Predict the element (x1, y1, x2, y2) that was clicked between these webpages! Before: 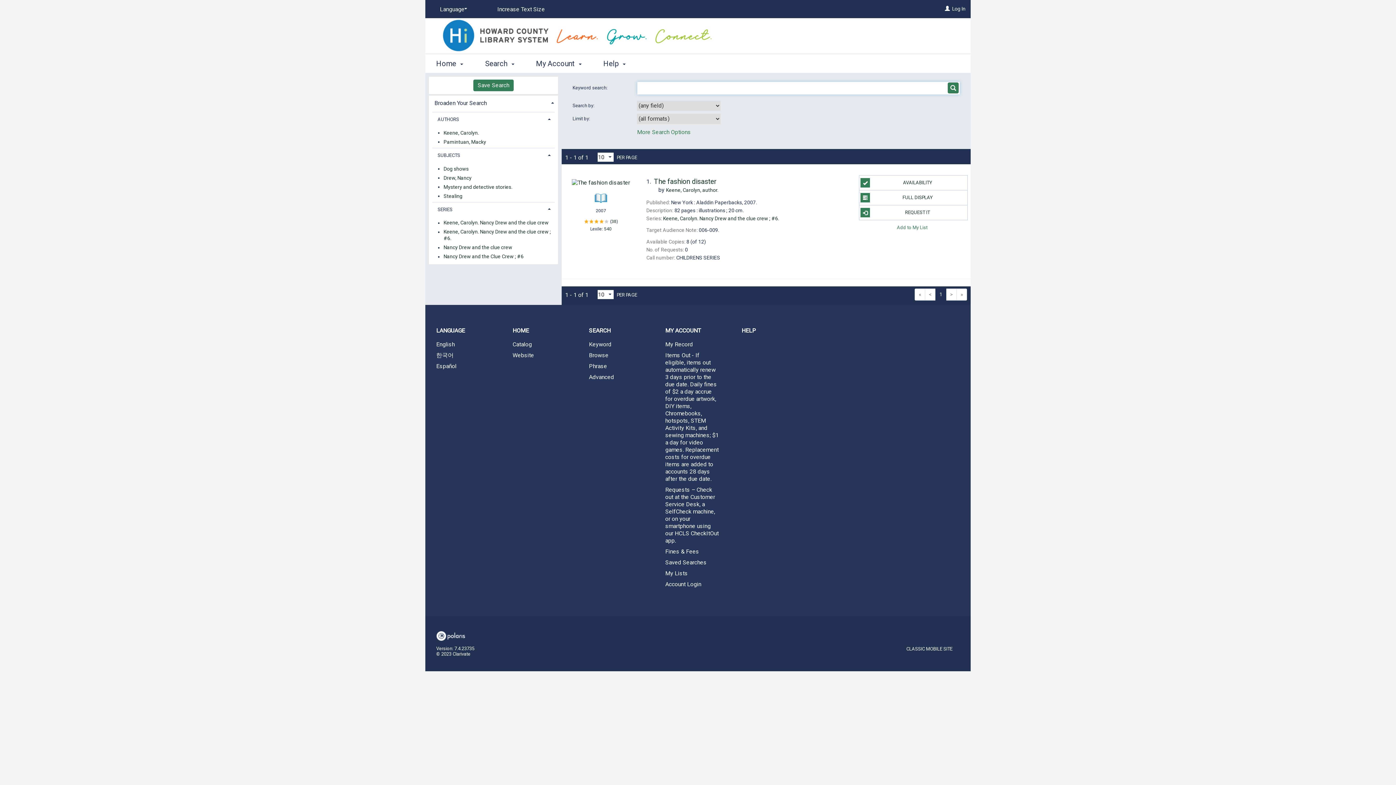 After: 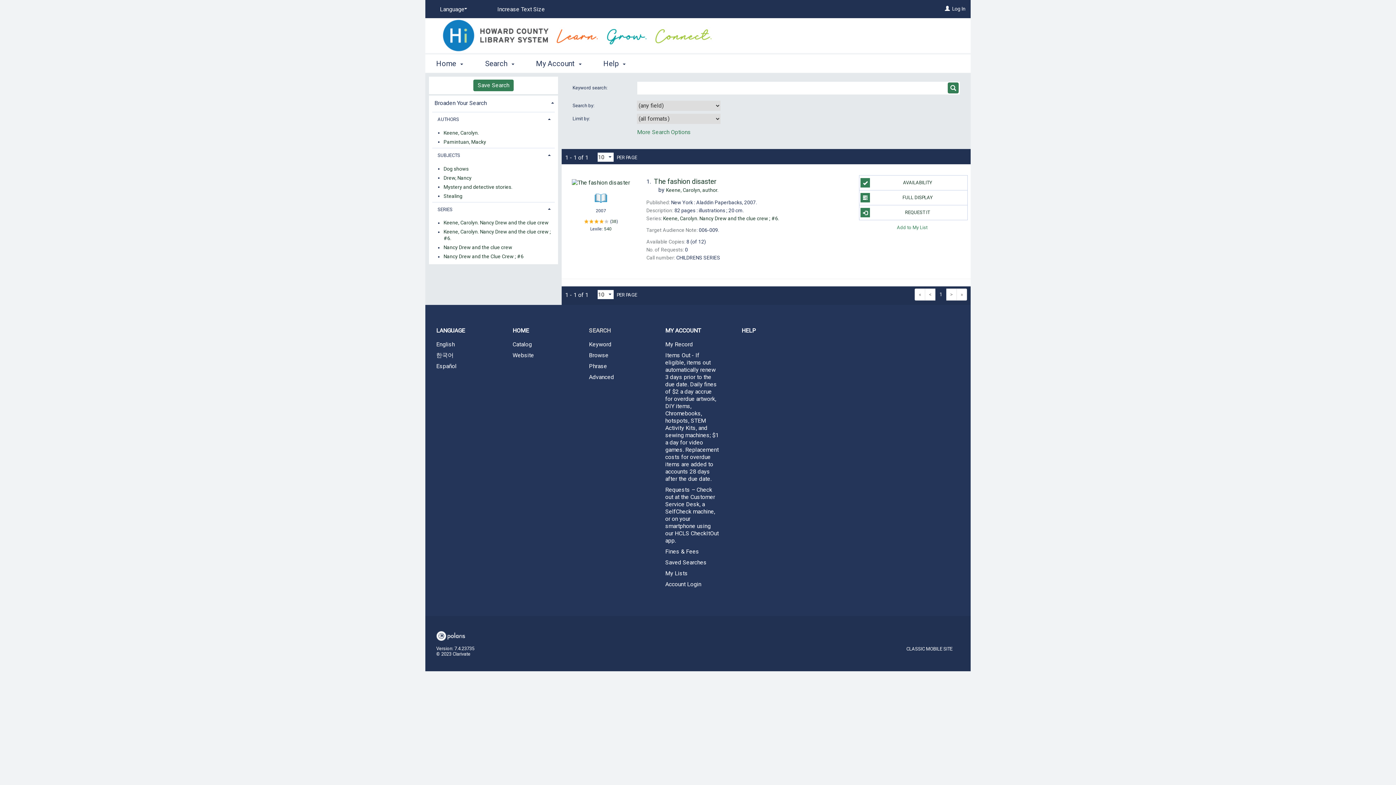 Action: label: SEARCH bbox: (578, 321, 654, 339)